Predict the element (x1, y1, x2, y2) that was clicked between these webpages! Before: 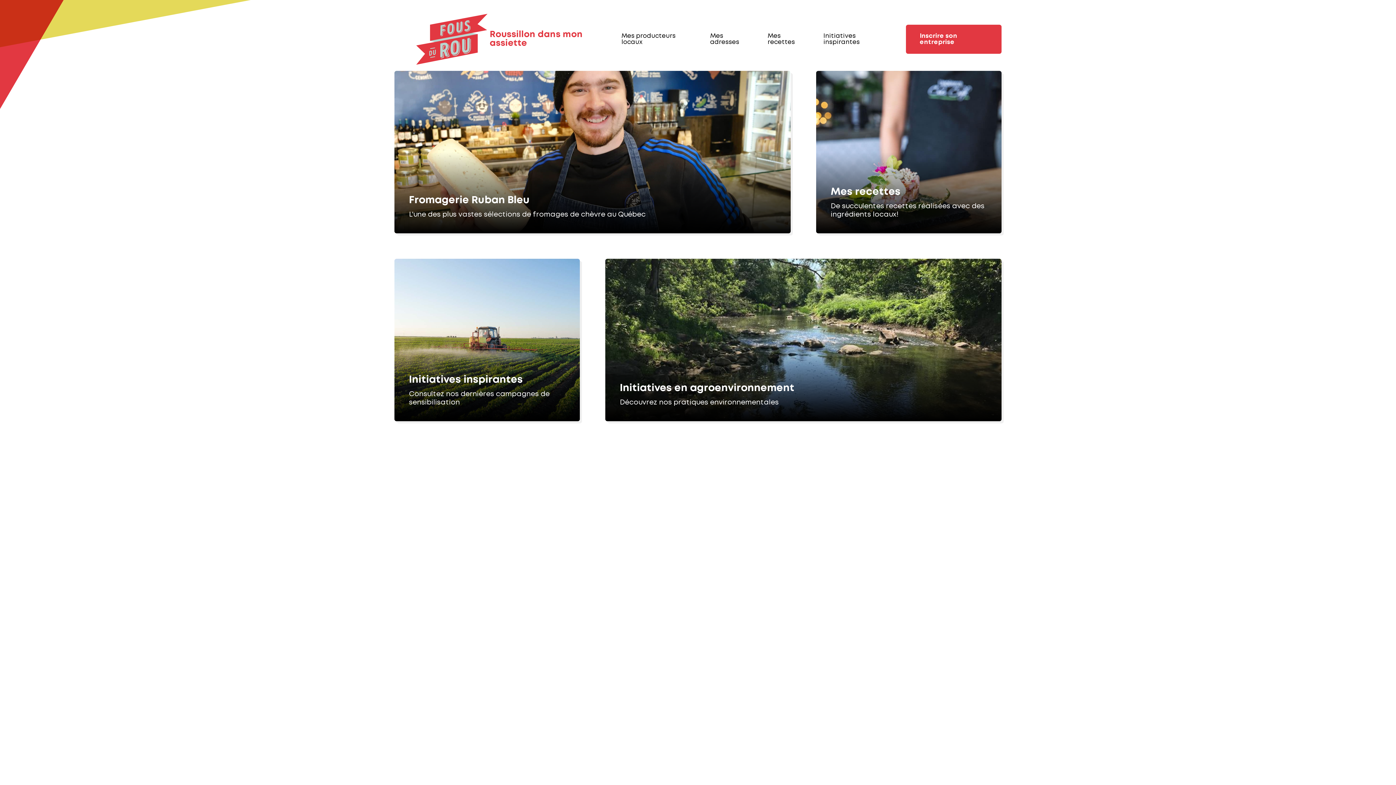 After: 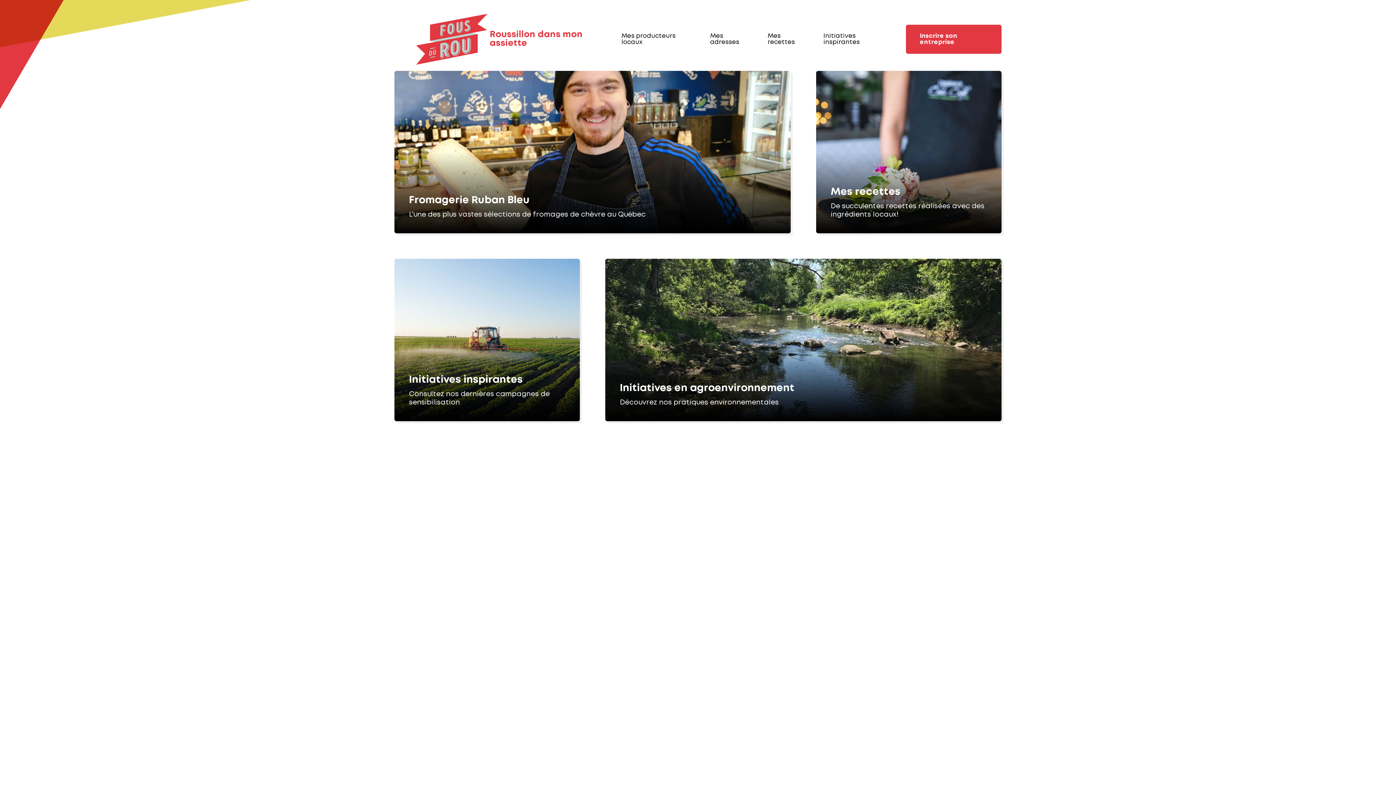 Action: bbox: (447, 766, 461, 781)